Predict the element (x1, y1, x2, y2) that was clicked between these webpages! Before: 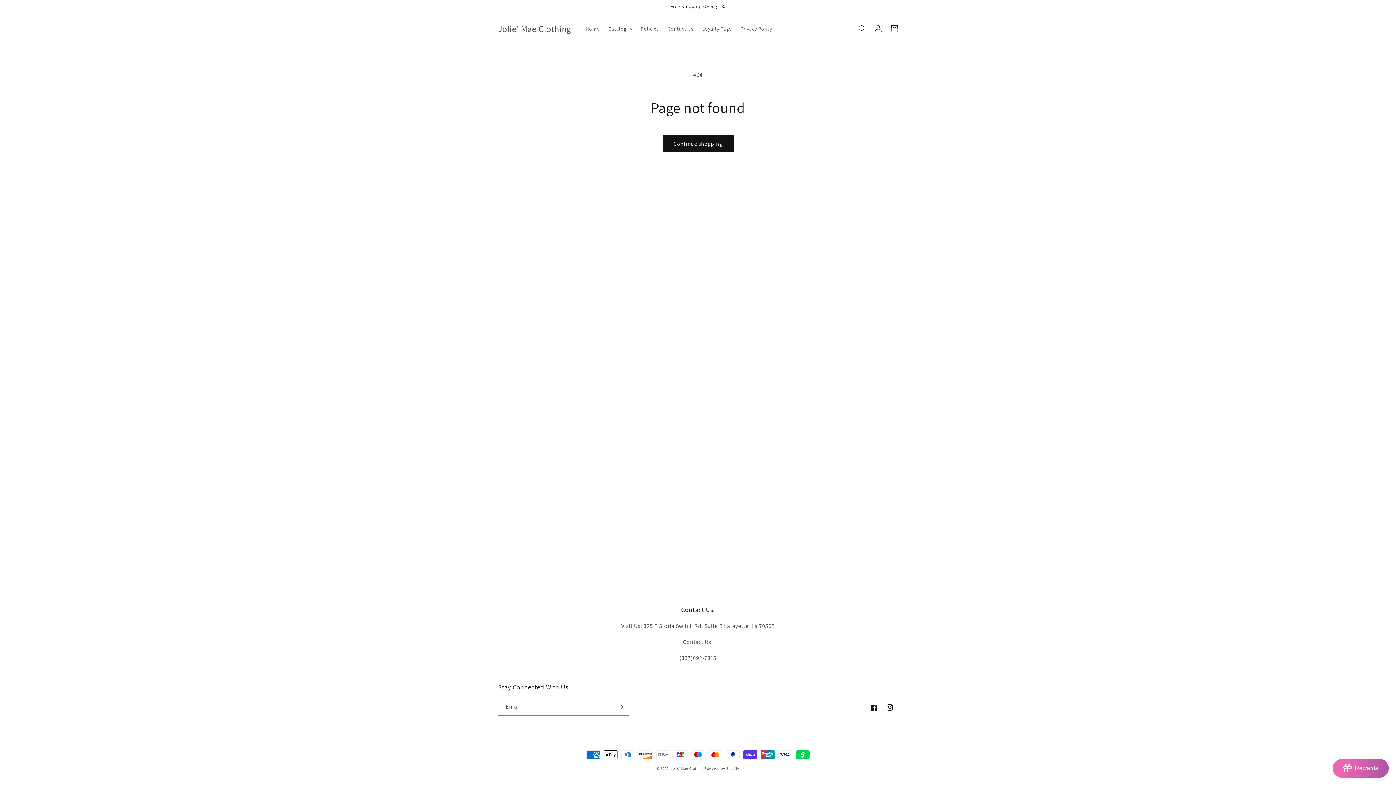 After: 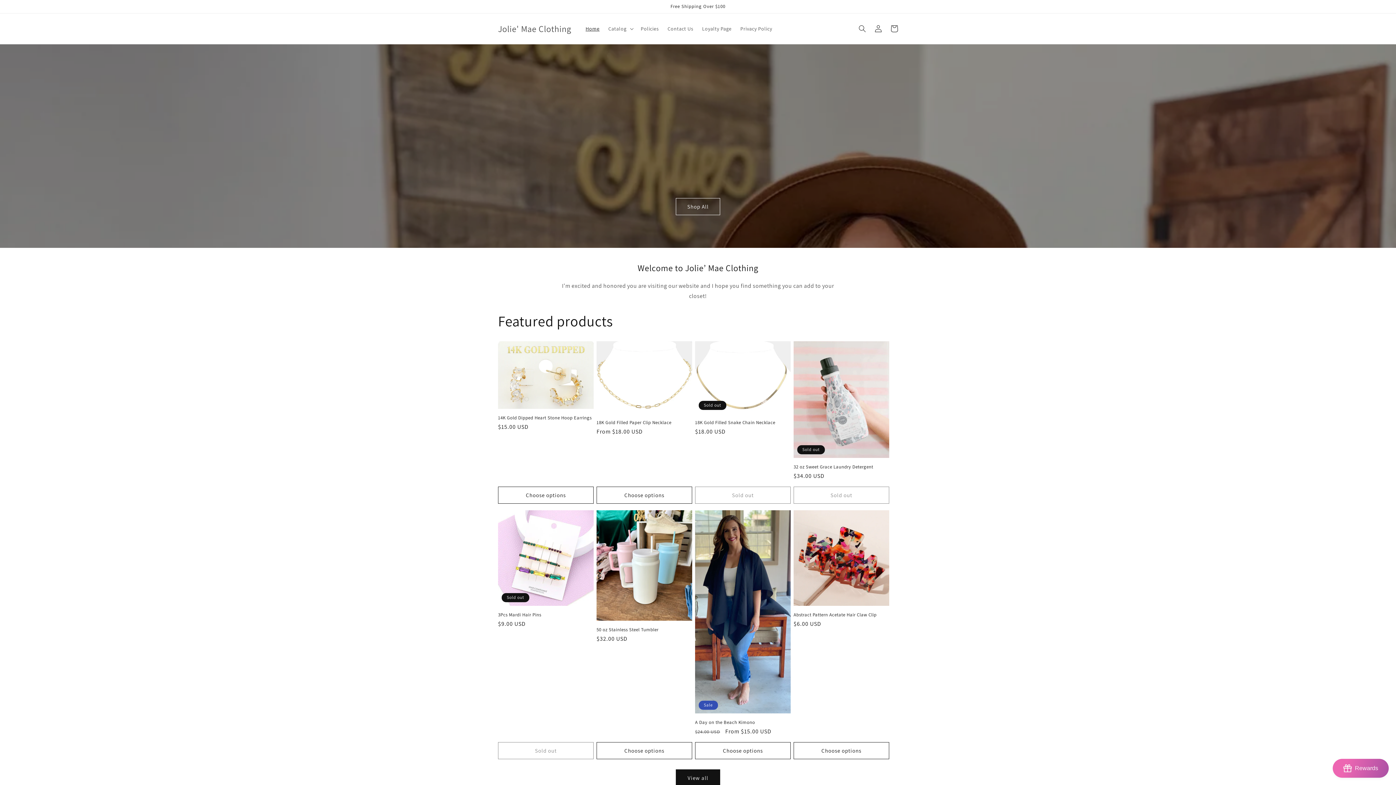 Action: bbox: (581, 21, 604, 36) label: Home